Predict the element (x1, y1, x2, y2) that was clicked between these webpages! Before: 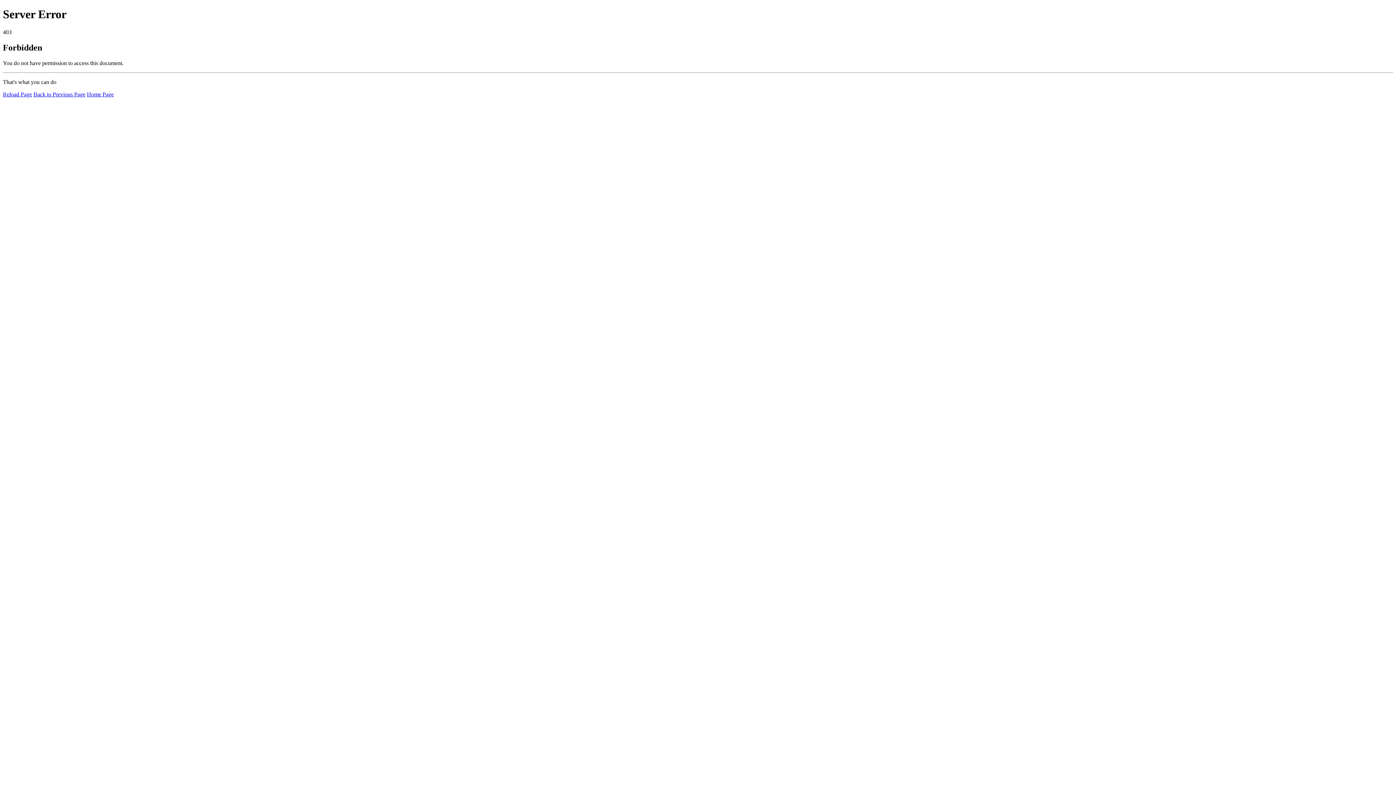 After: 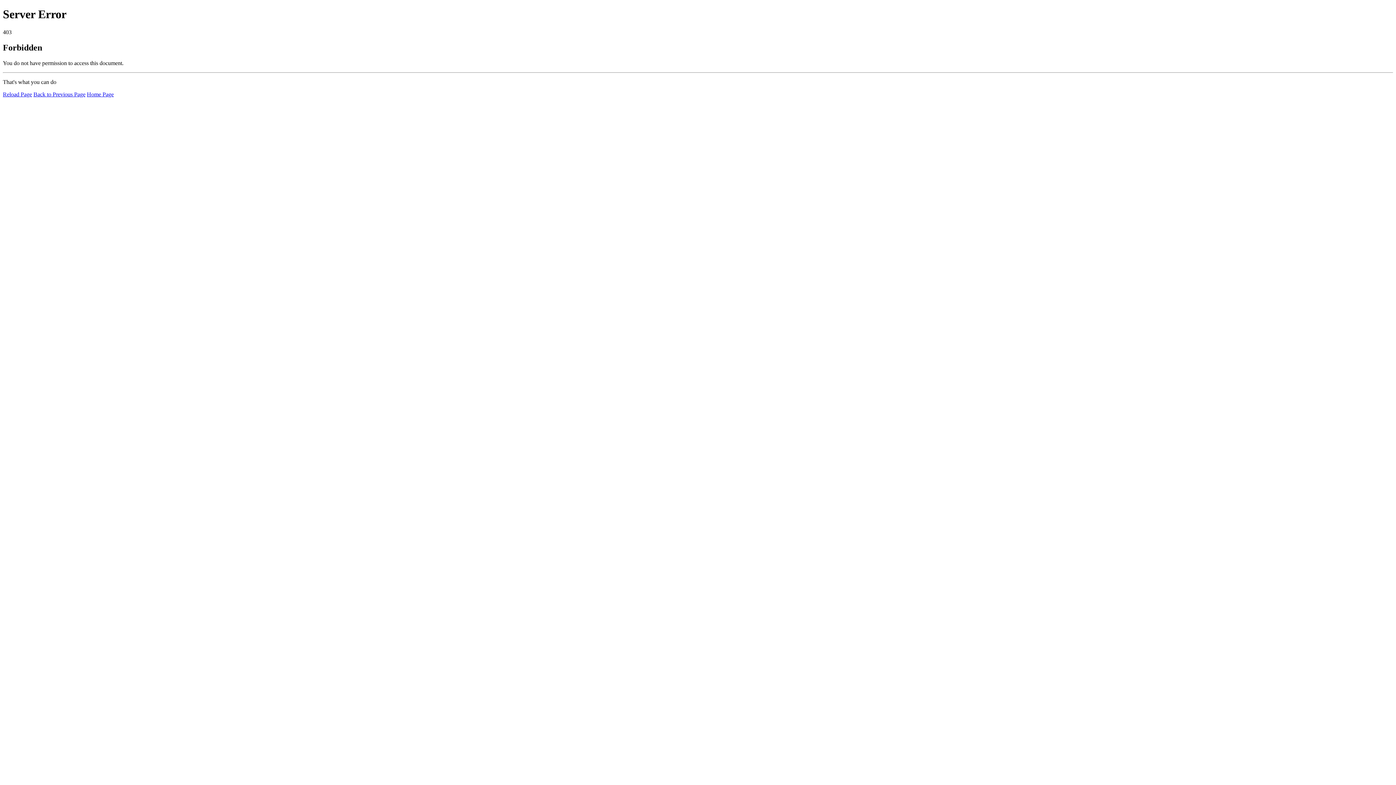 Action: label: Home Page bbox: (86, 91, 113, 97)